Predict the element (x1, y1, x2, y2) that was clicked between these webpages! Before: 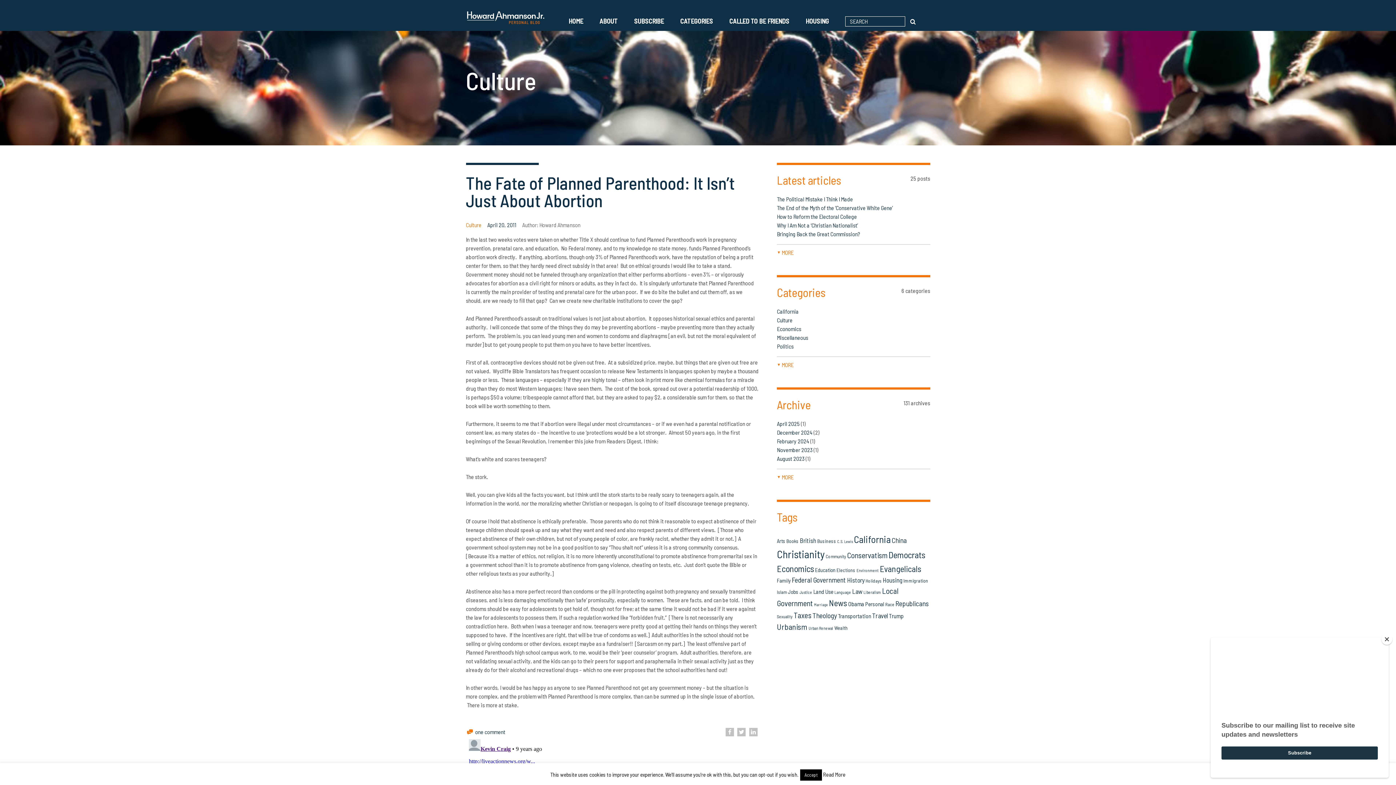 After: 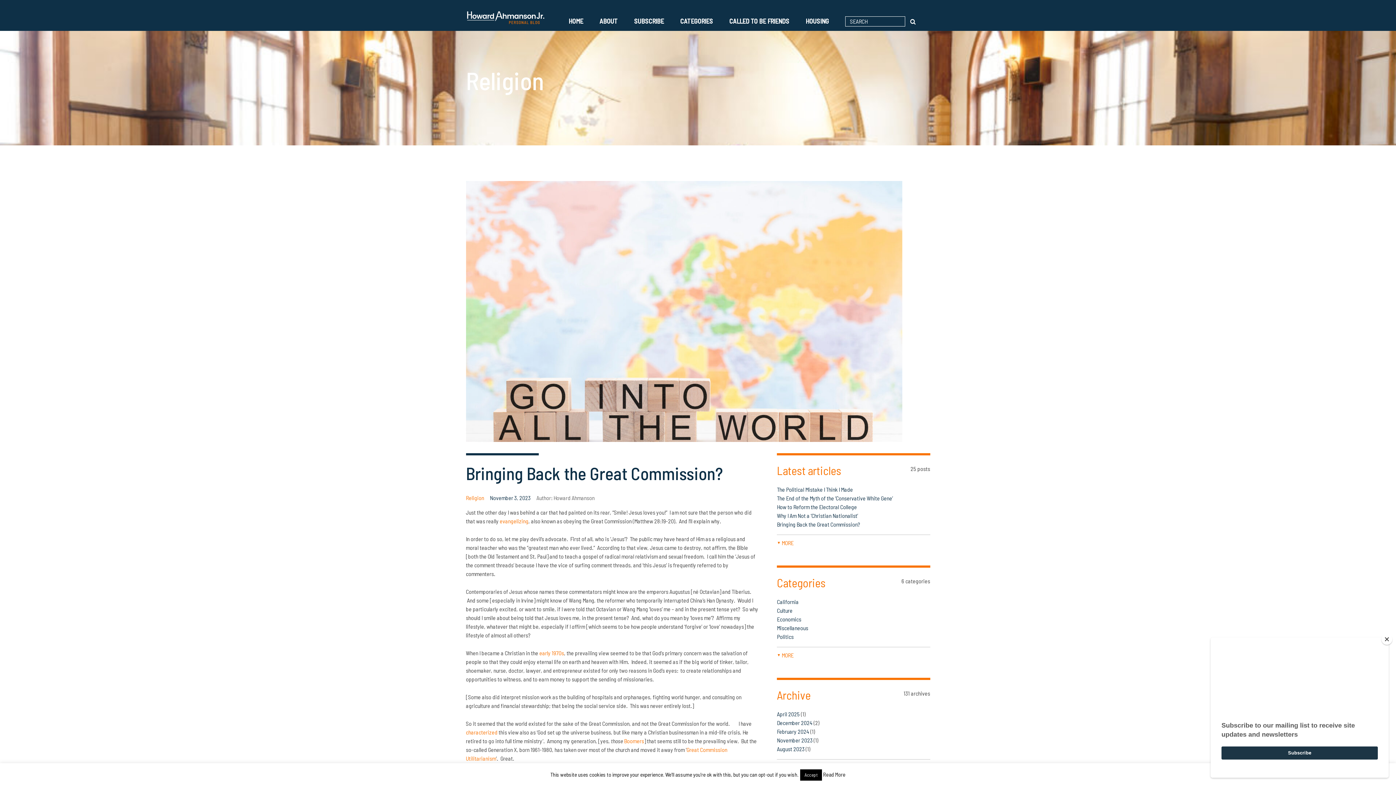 Action: bbox: (777, 230, 861, 237) label: Bringing Back the Great Commission? 